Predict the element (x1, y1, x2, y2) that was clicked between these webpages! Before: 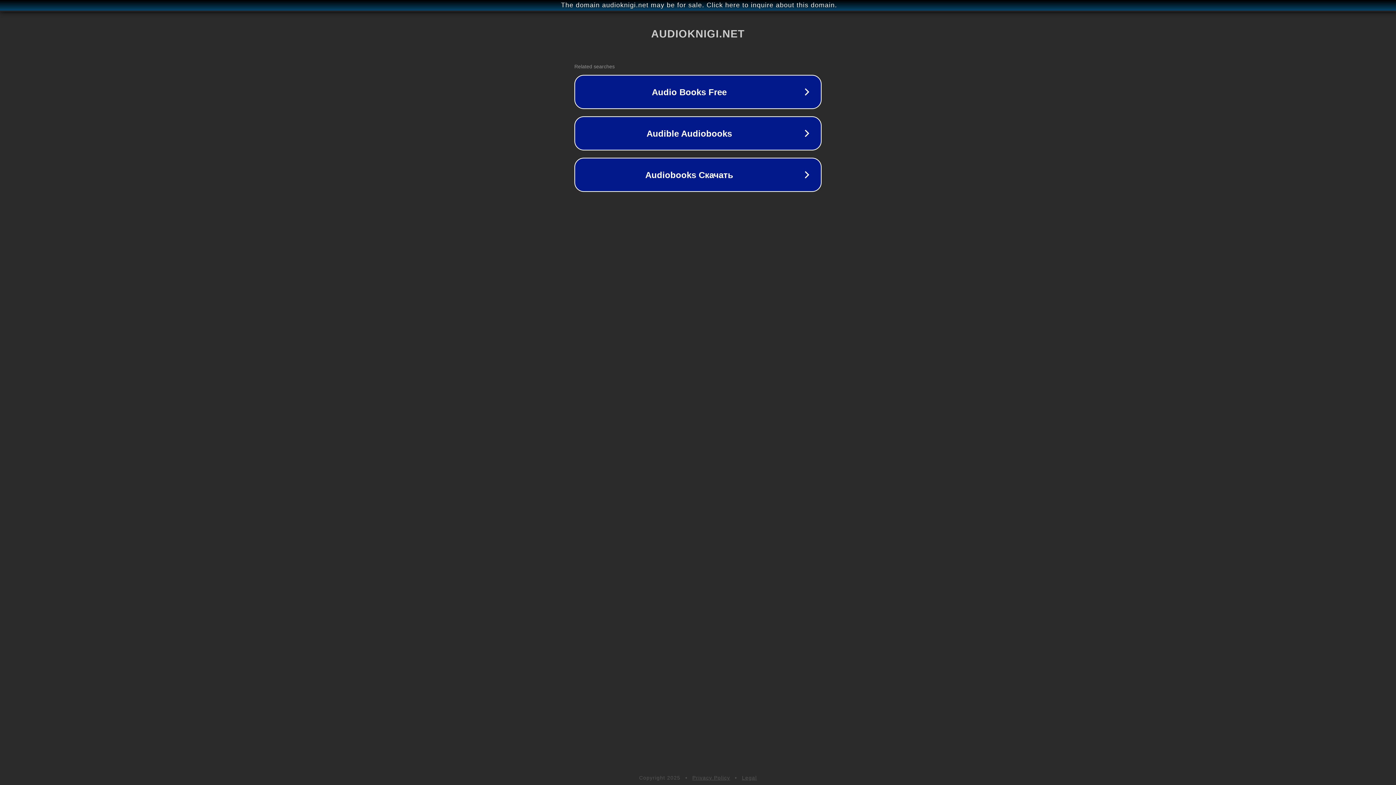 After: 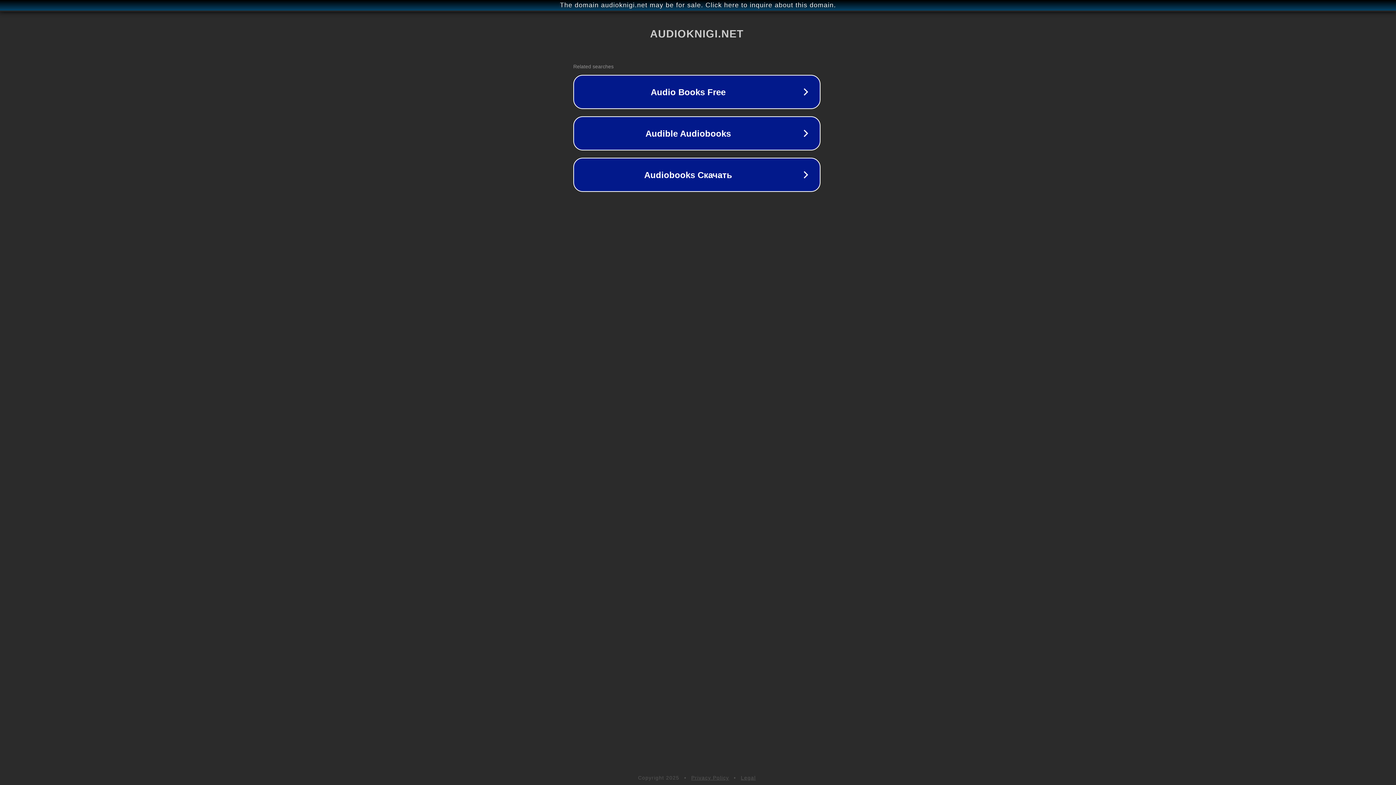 Action: label: The domain audioknigi.net may be for sale. Click here to inquire about this domain. bbox: (1, 1, 1397, 9)